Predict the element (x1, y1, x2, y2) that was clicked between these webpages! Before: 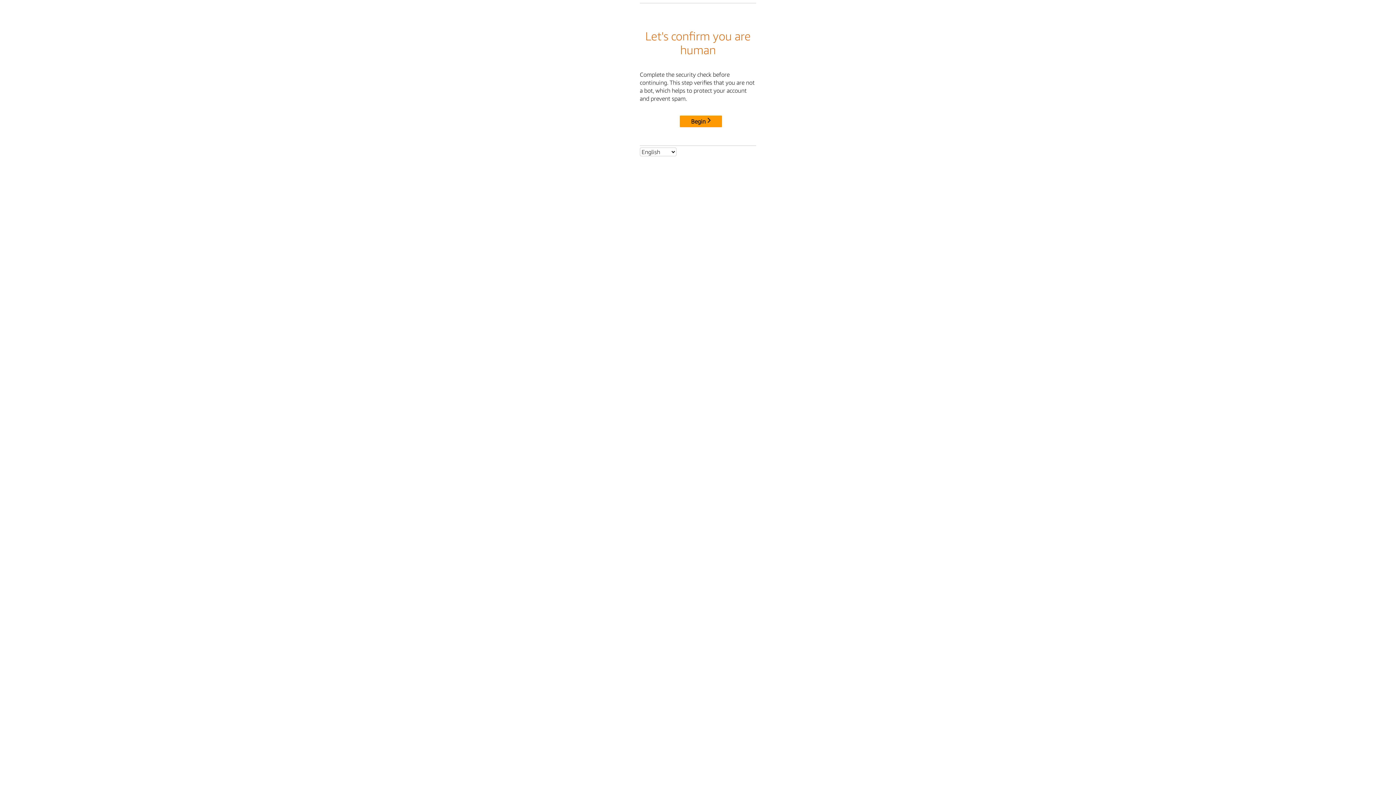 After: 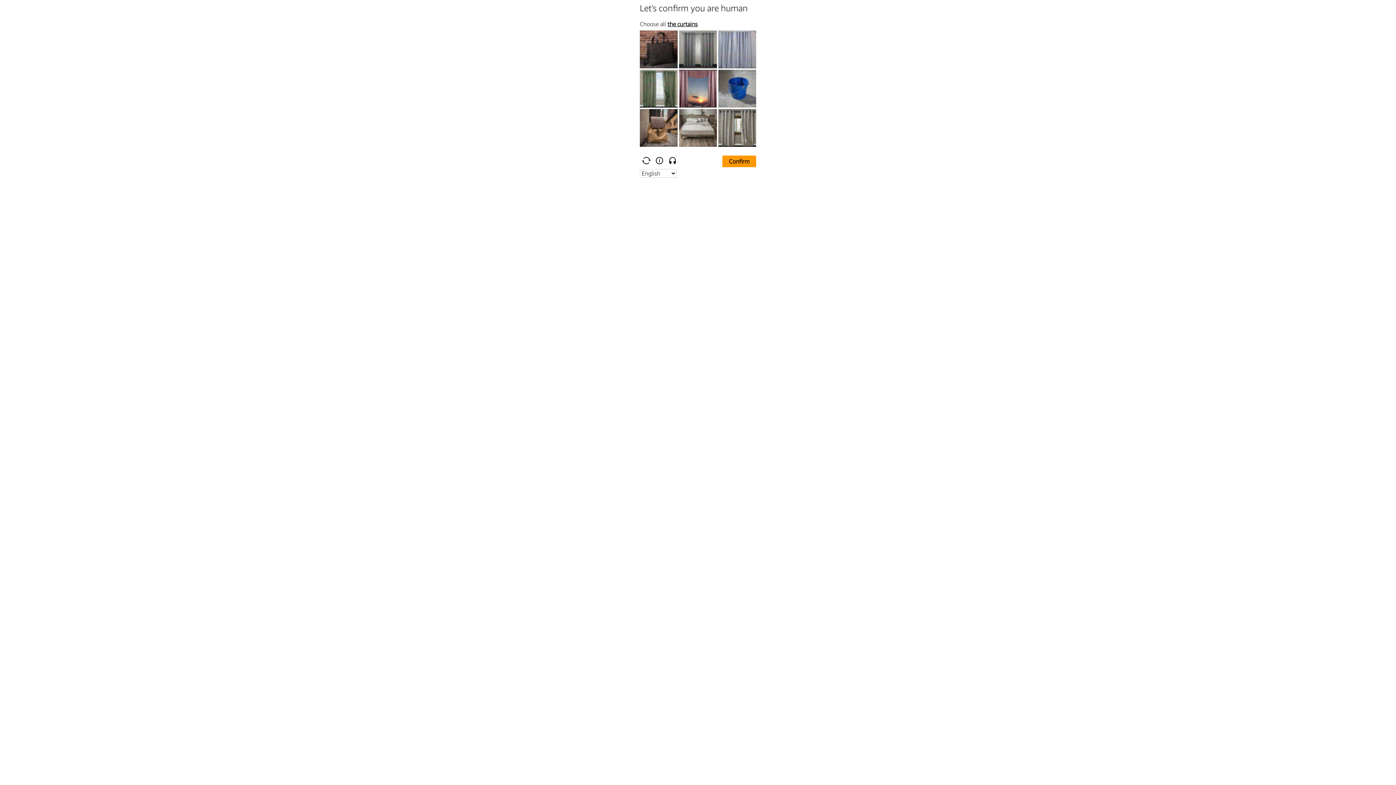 Action: bbox: (680, 115, 722, 127) label: Begin